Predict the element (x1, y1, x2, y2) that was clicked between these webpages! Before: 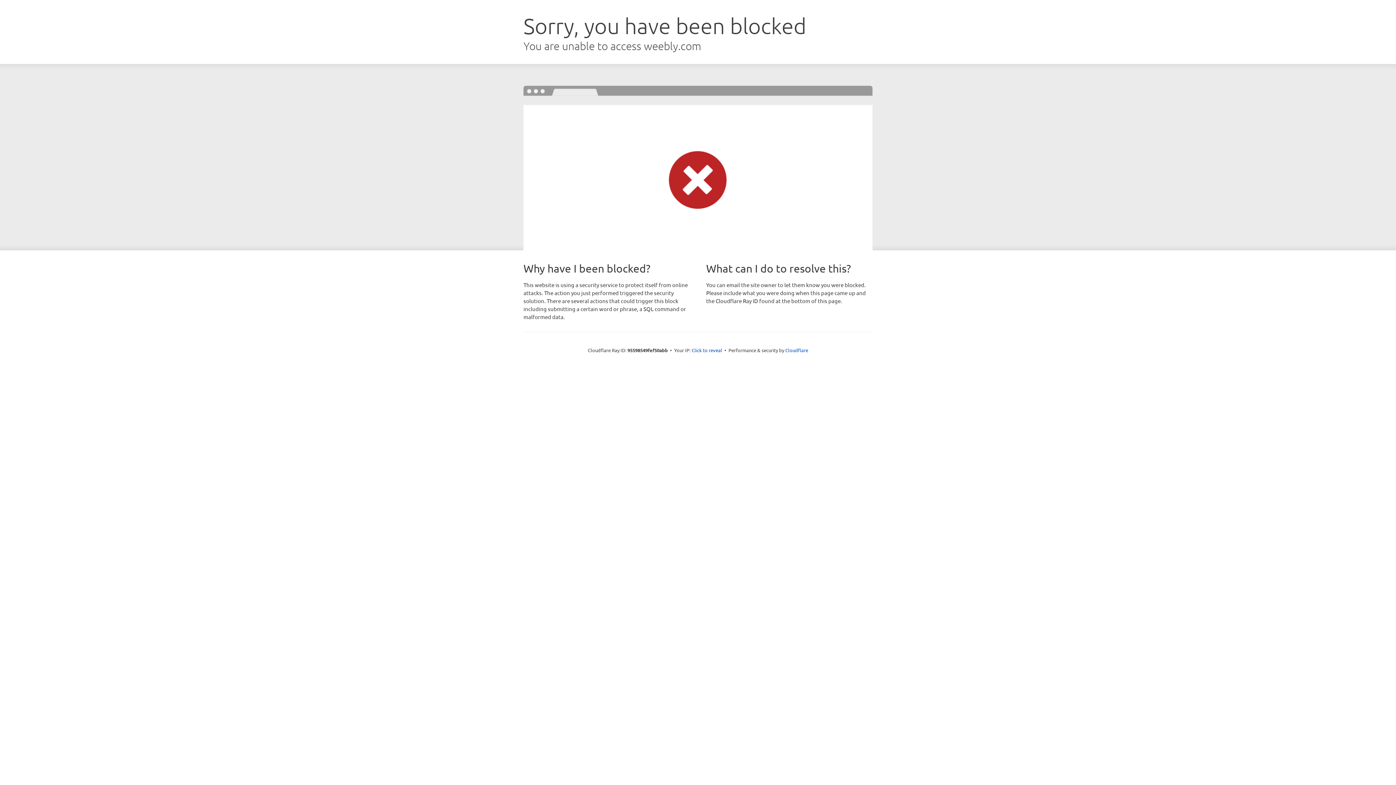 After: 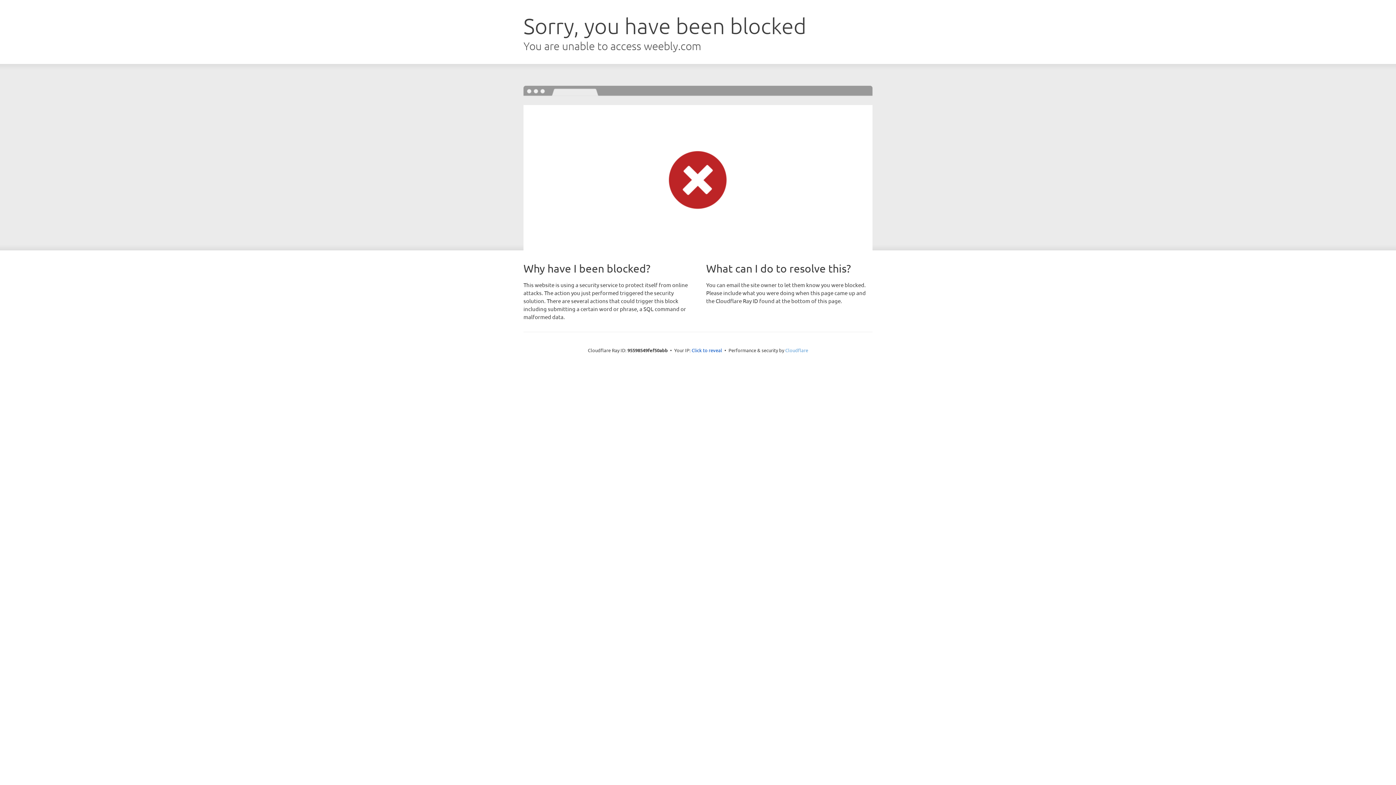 Action: bbox: (785, 347, 808, 353) label: Cloudflare